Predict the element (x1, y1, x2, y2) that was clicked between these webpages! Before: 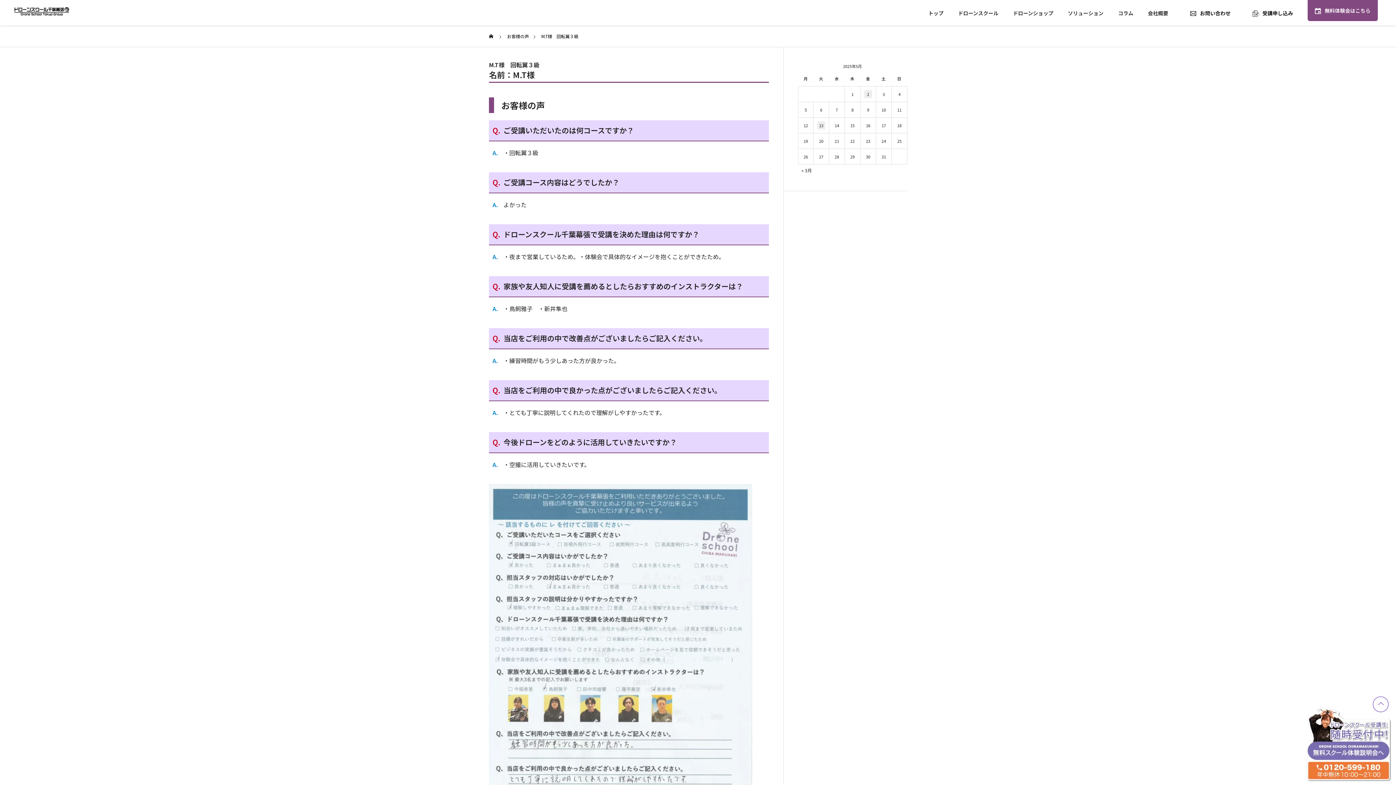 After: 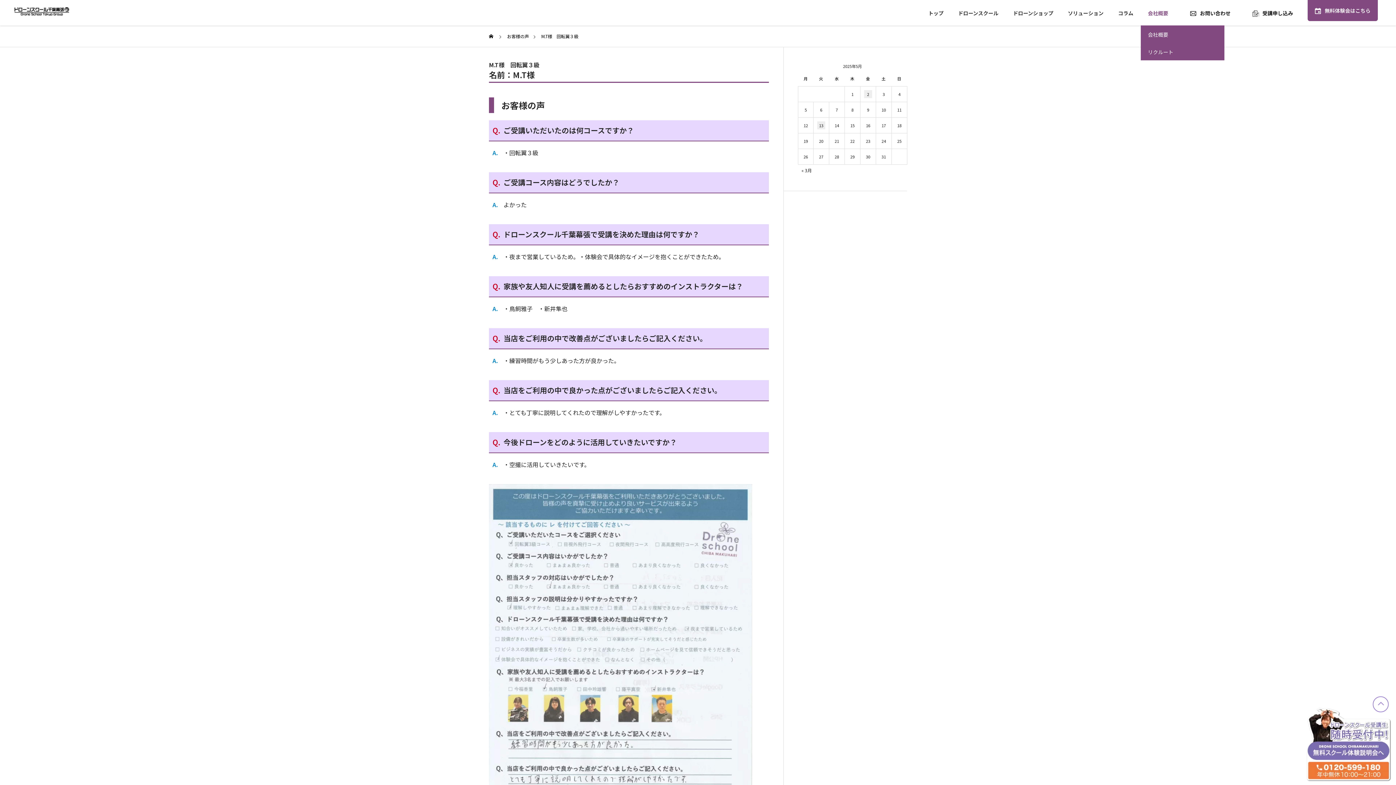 Action: bbox: (1140, 0, 1175, 26) label: 会社概要